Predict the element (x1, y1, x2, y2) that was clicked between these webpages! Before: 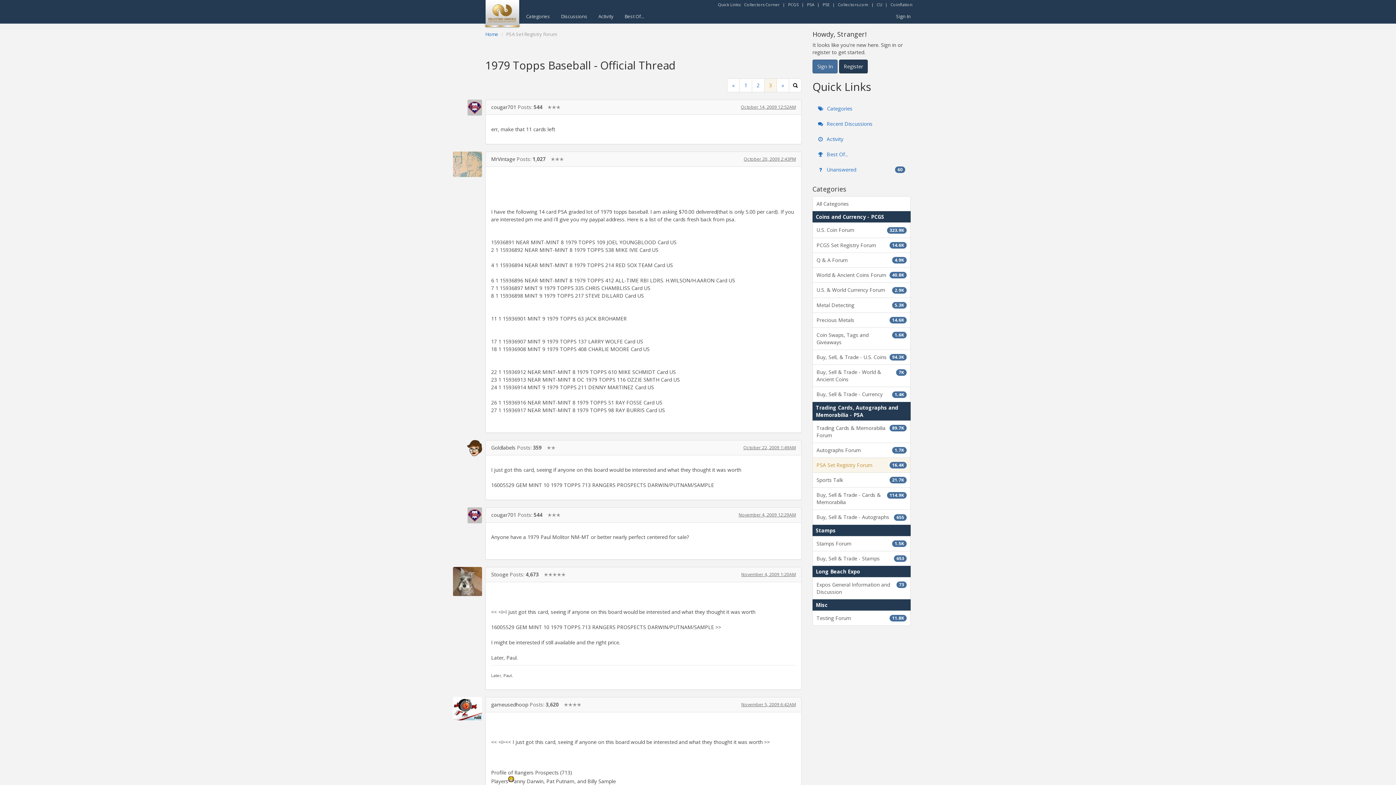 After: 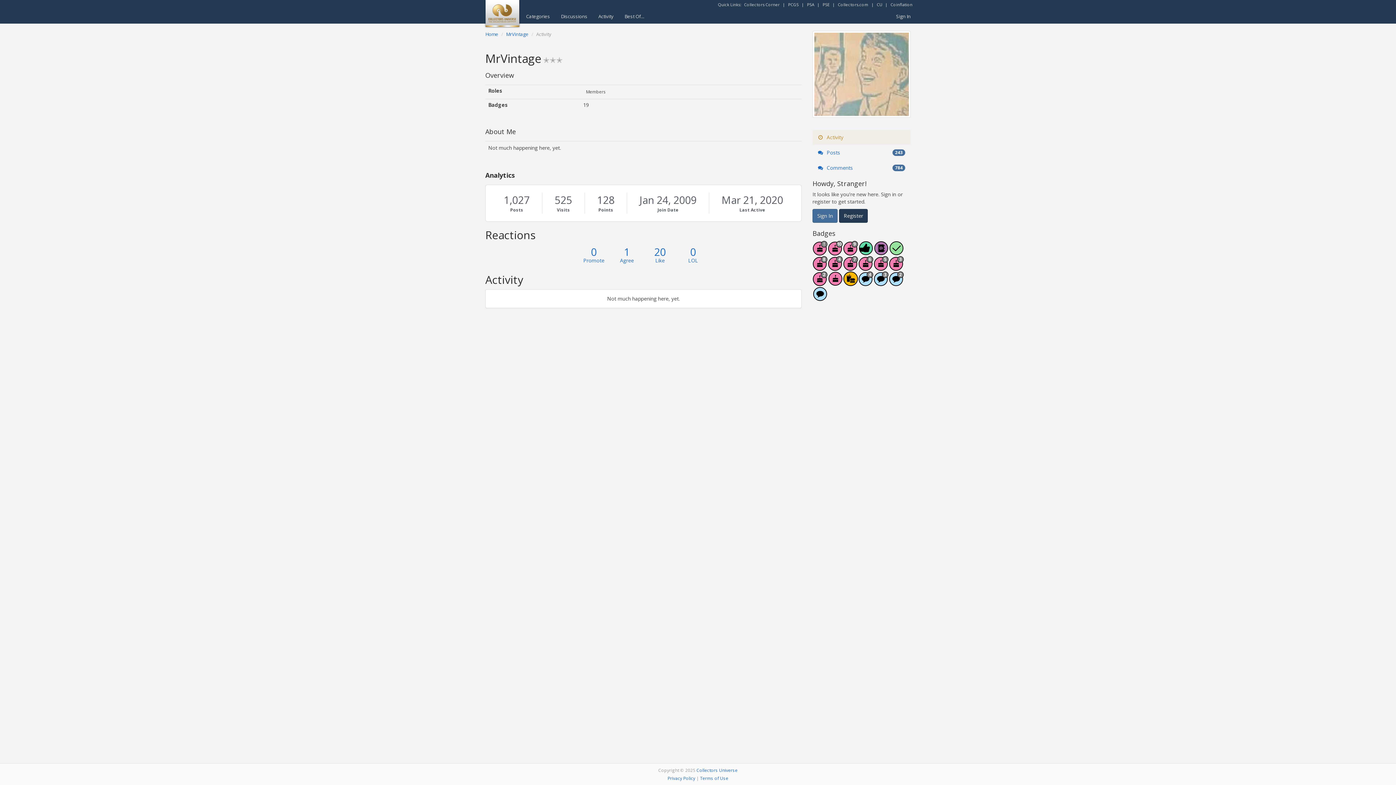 Action: bbox: (453, 151, 482, 177) label: User: "MrVintage"